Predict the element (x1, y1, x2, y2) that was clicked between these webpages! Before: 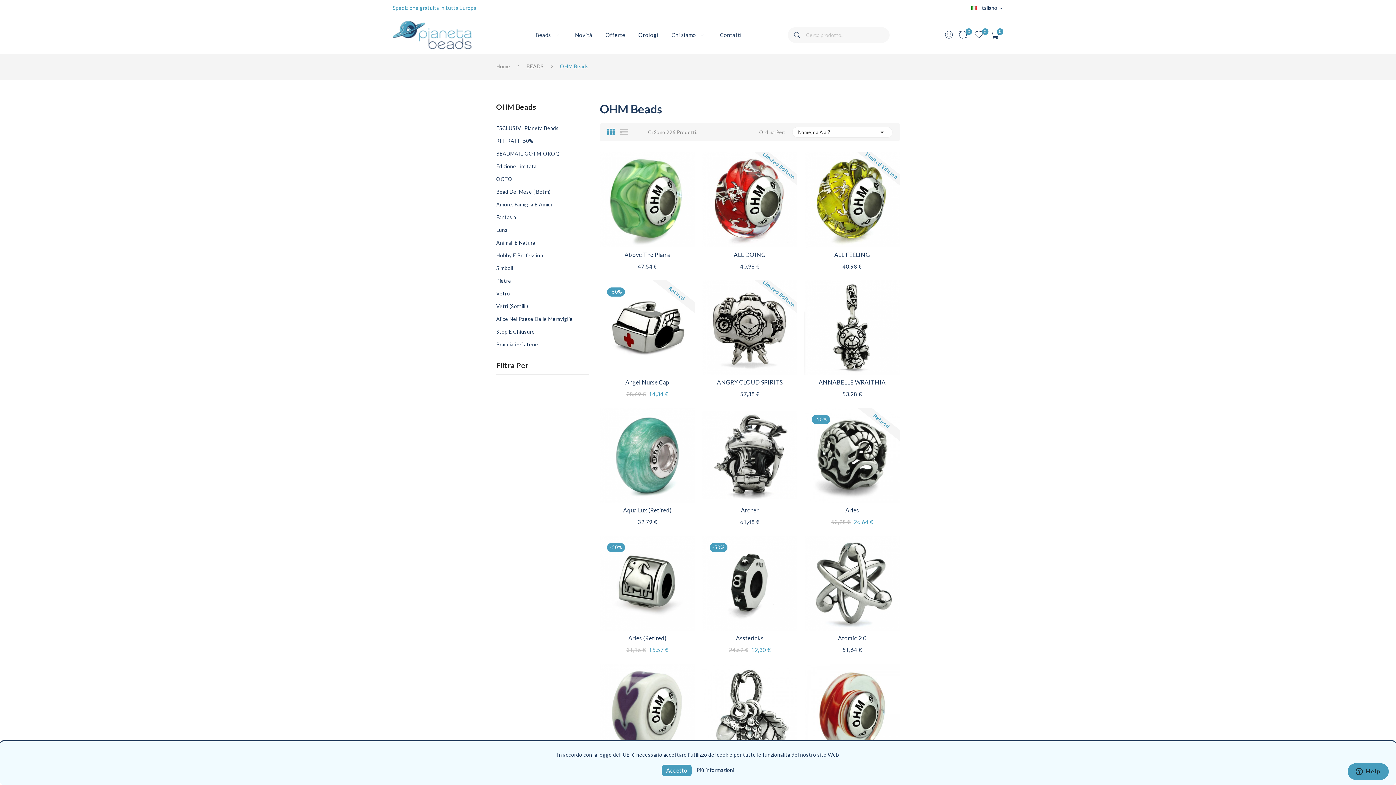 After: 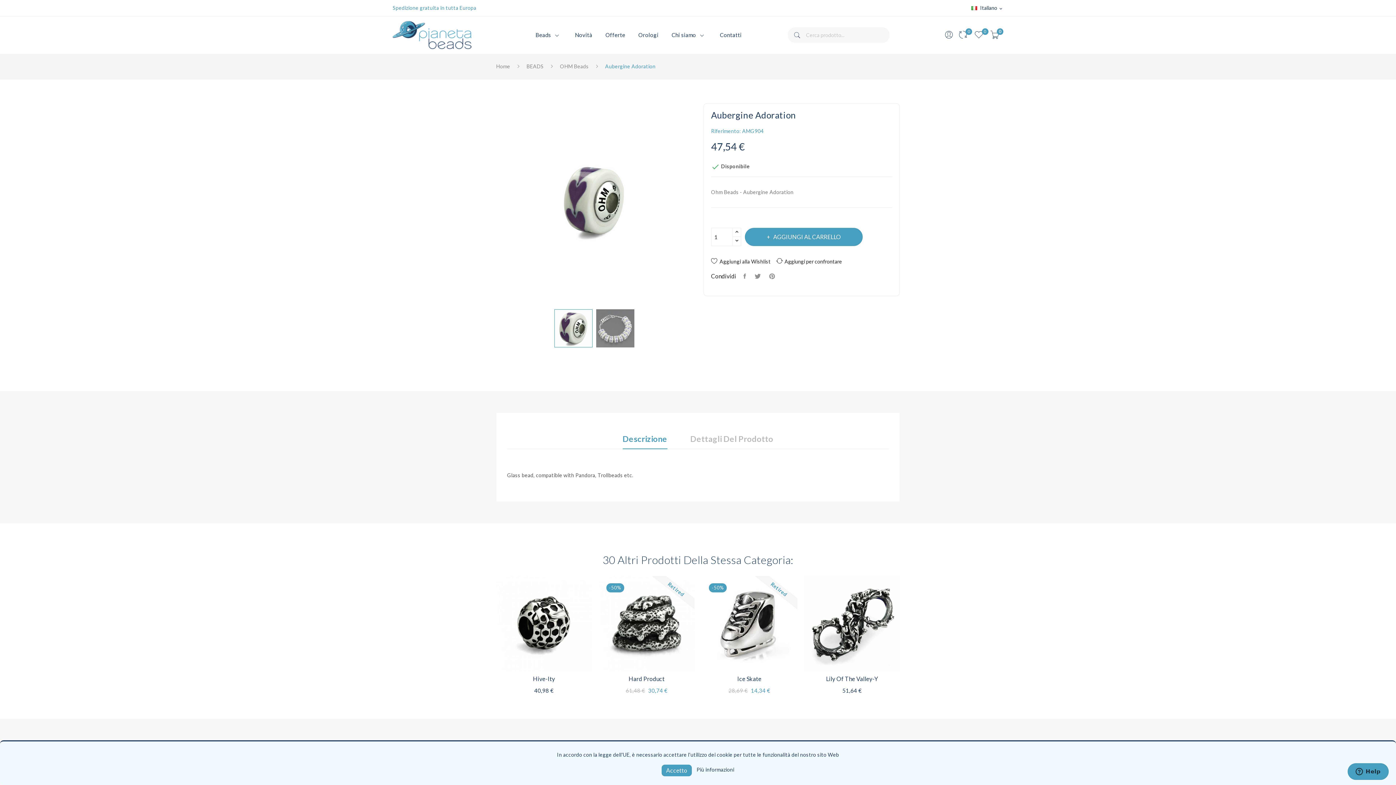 Action: bbox: (600, 663, 695, 759)